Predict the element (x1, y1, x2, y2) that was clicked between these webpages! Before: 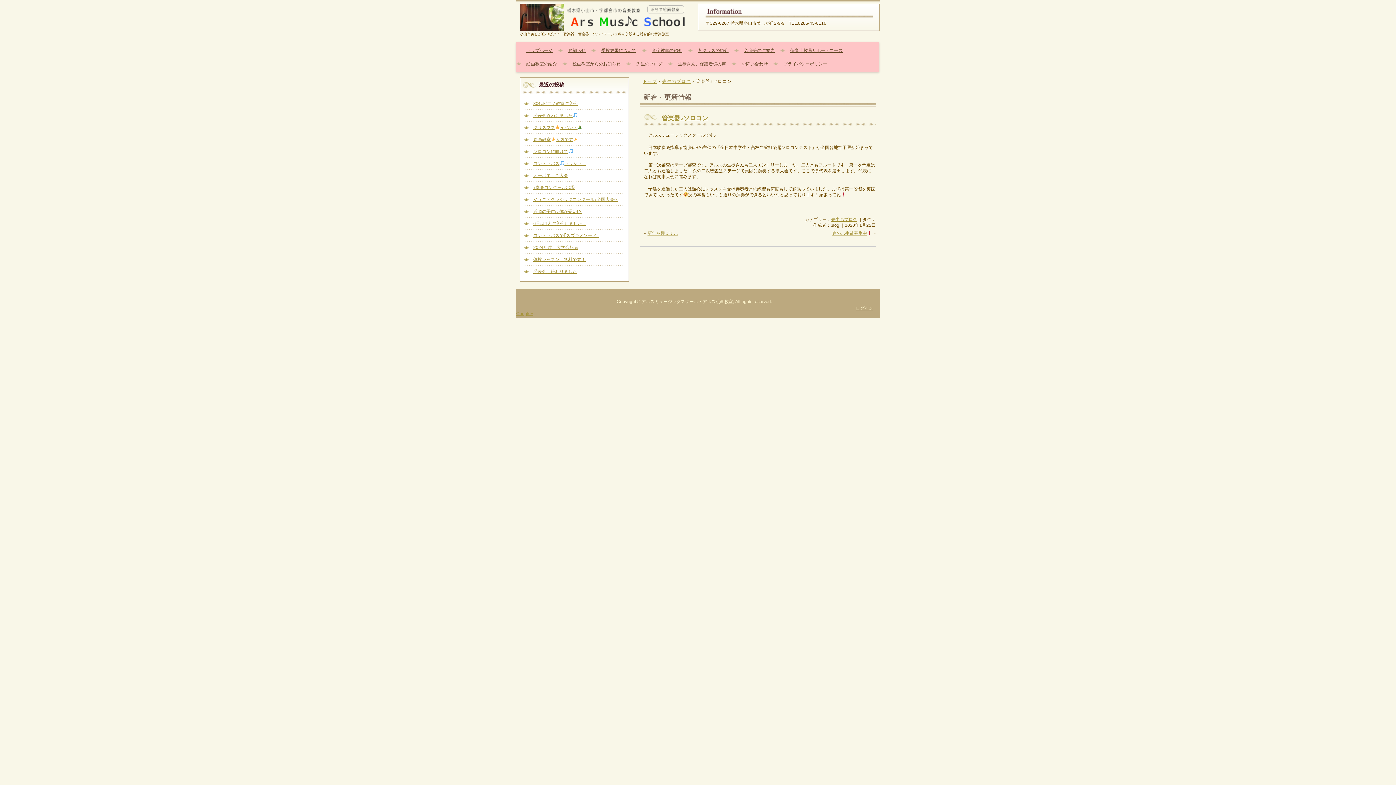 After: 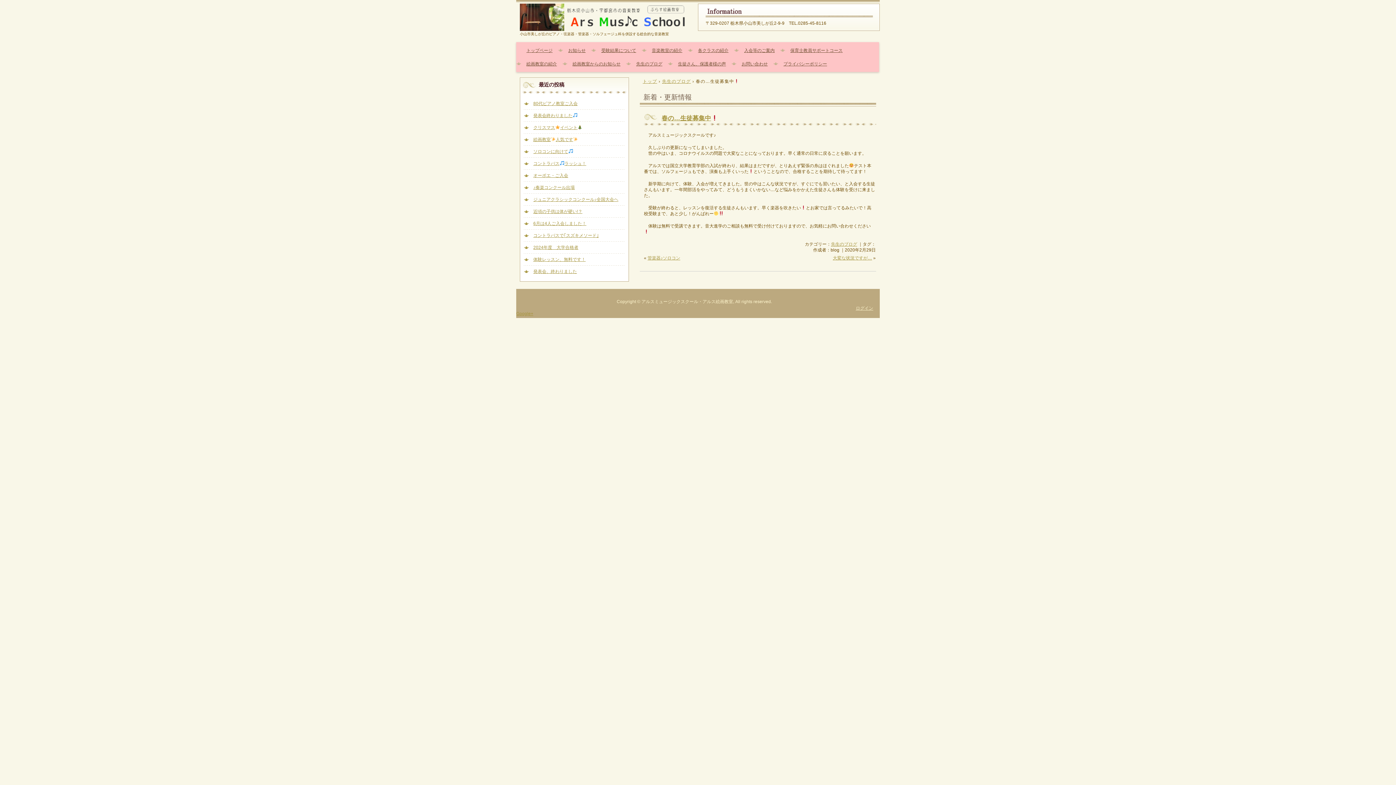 Action: label: 春の…生徒募集中 bbox: (832, 230, 872, 235)